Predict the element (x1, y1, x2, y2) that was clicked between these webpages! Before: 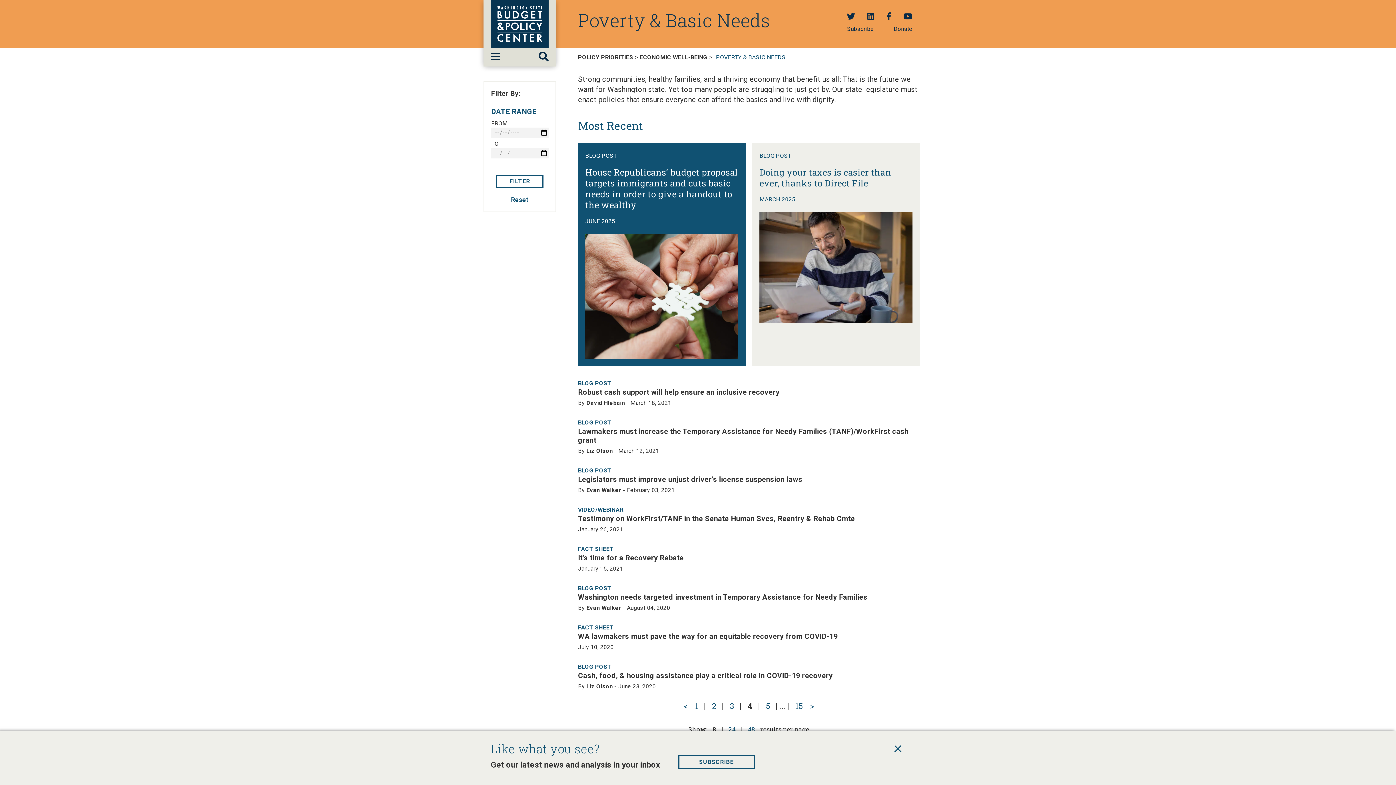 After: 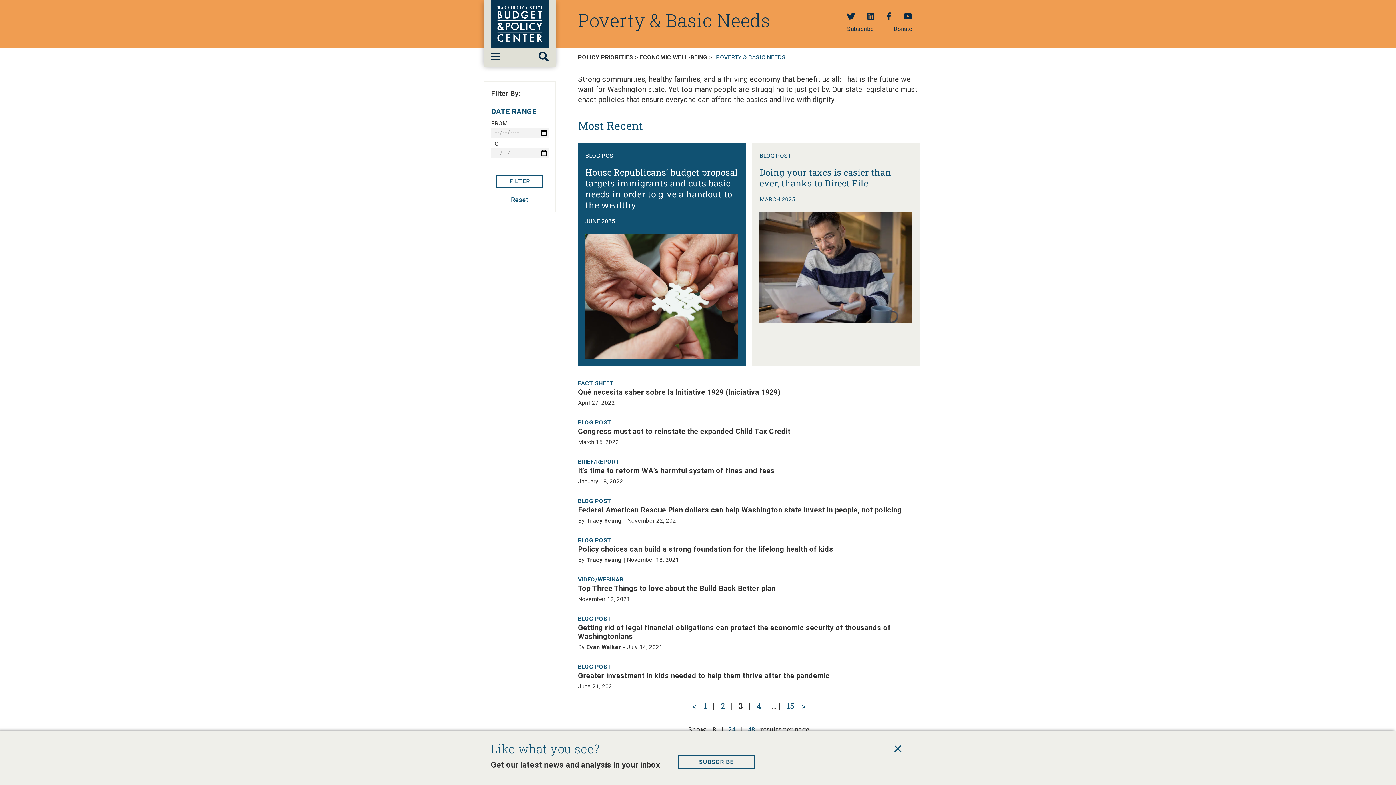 Action: label: < bbox: (680, 701, 691, 711)